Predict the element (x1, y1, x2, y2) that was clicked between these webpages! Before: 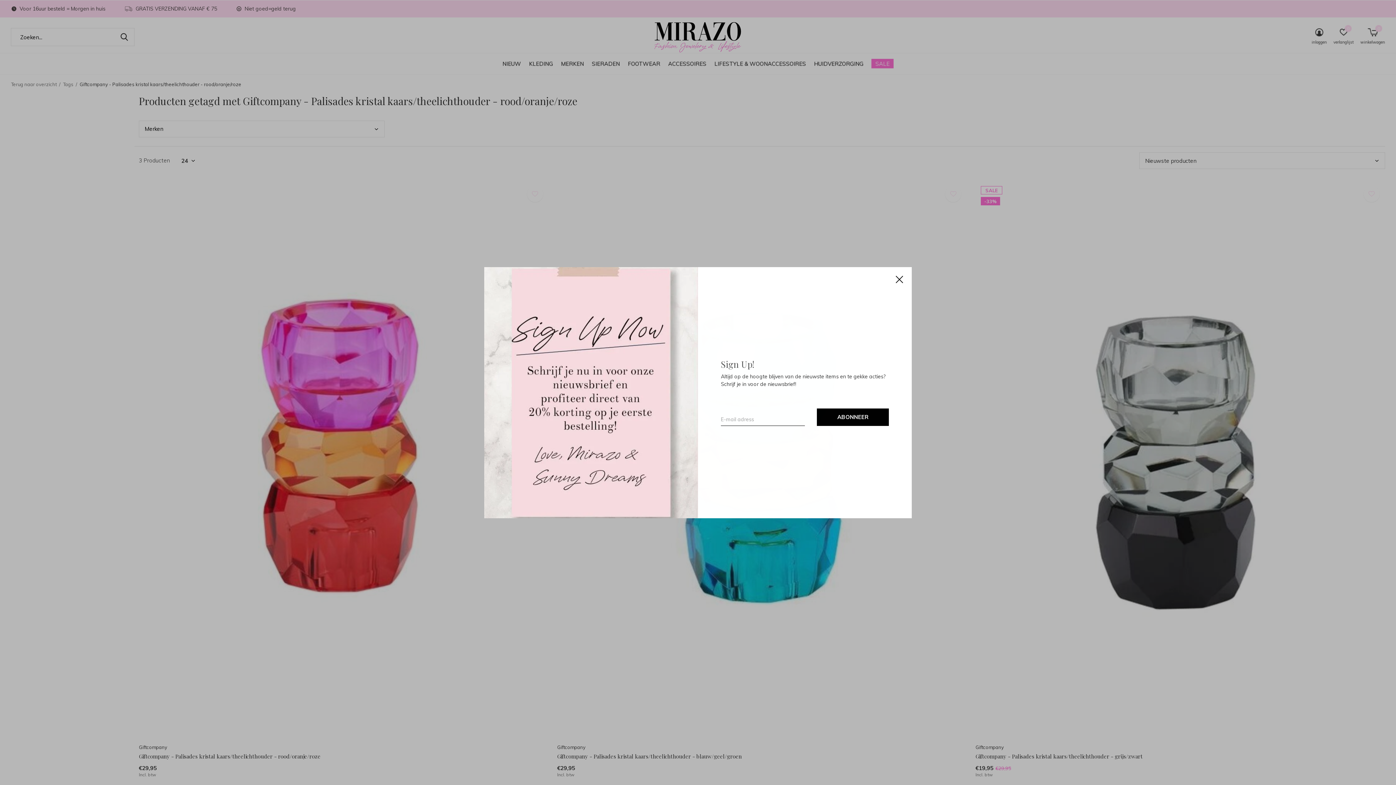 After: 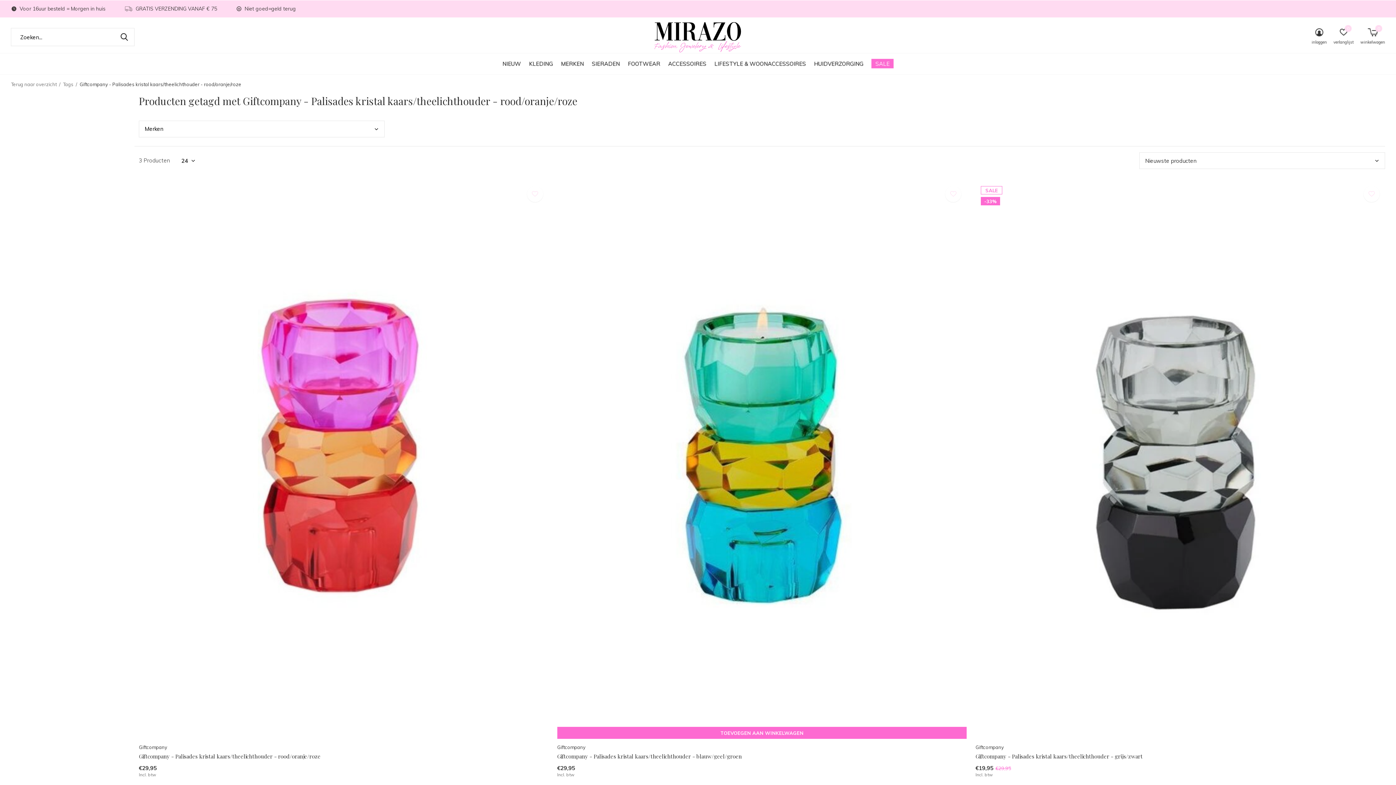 Action: bbox: (887, 267, 912, 291) label: Close